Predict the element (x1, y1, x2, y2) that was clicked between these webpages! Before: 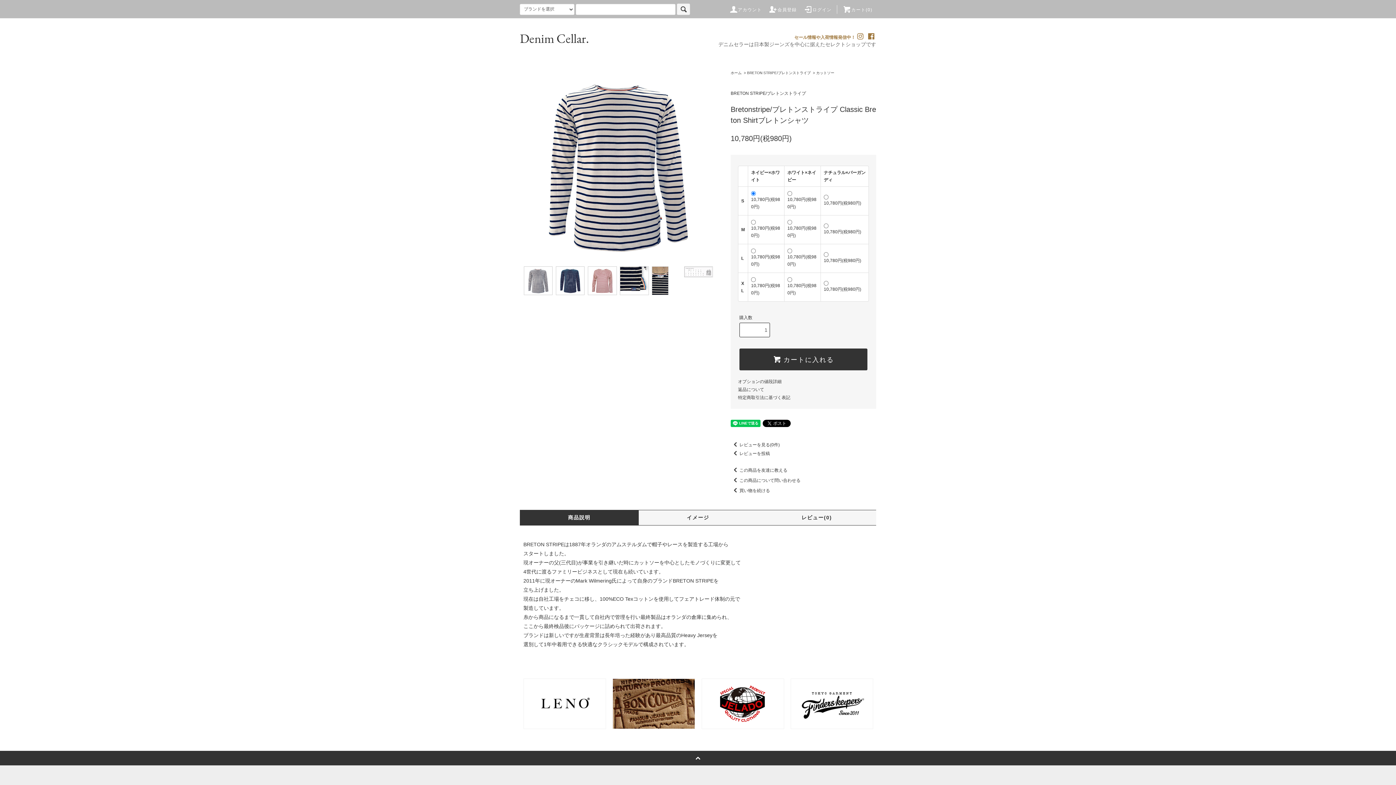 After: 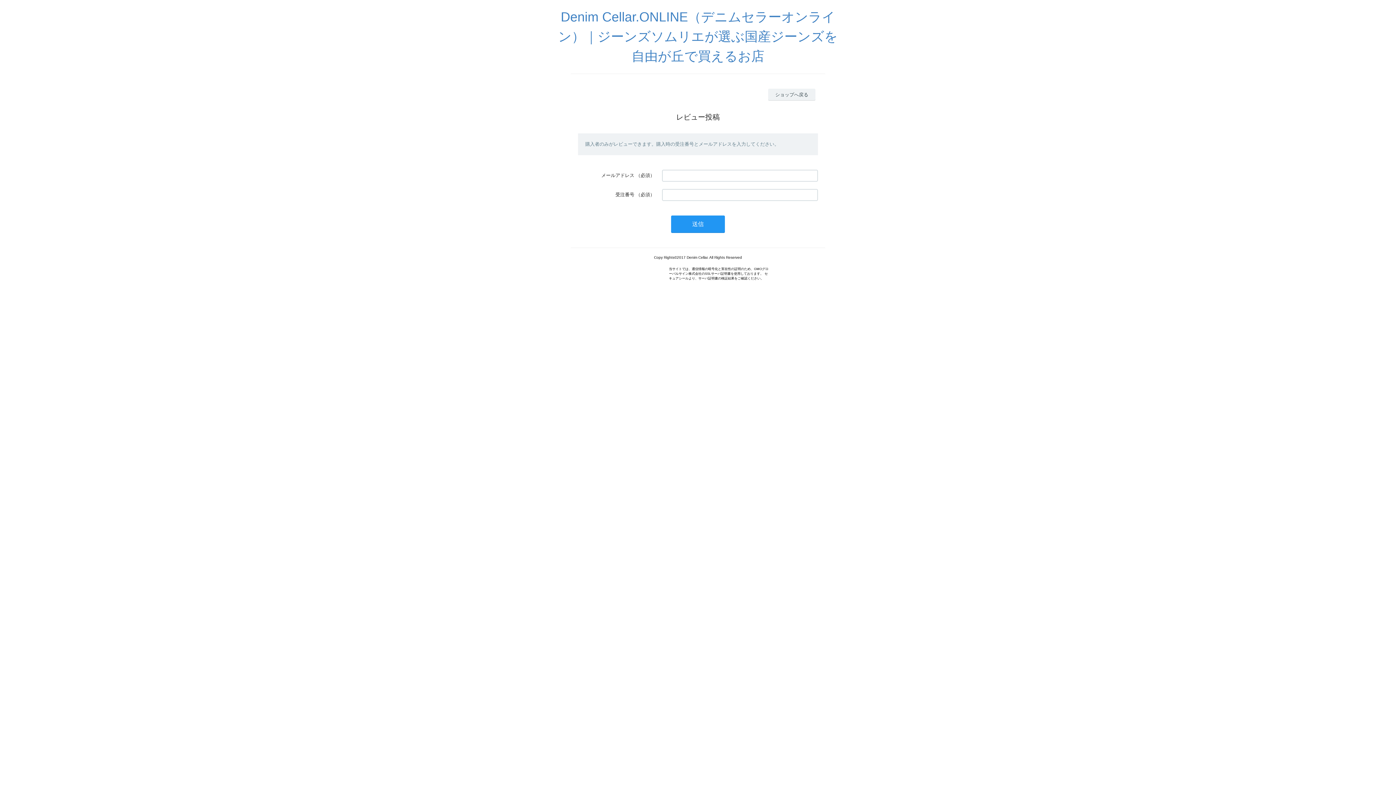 Action: bbox: (730, 451, 770, 456) label: レビューを投稿